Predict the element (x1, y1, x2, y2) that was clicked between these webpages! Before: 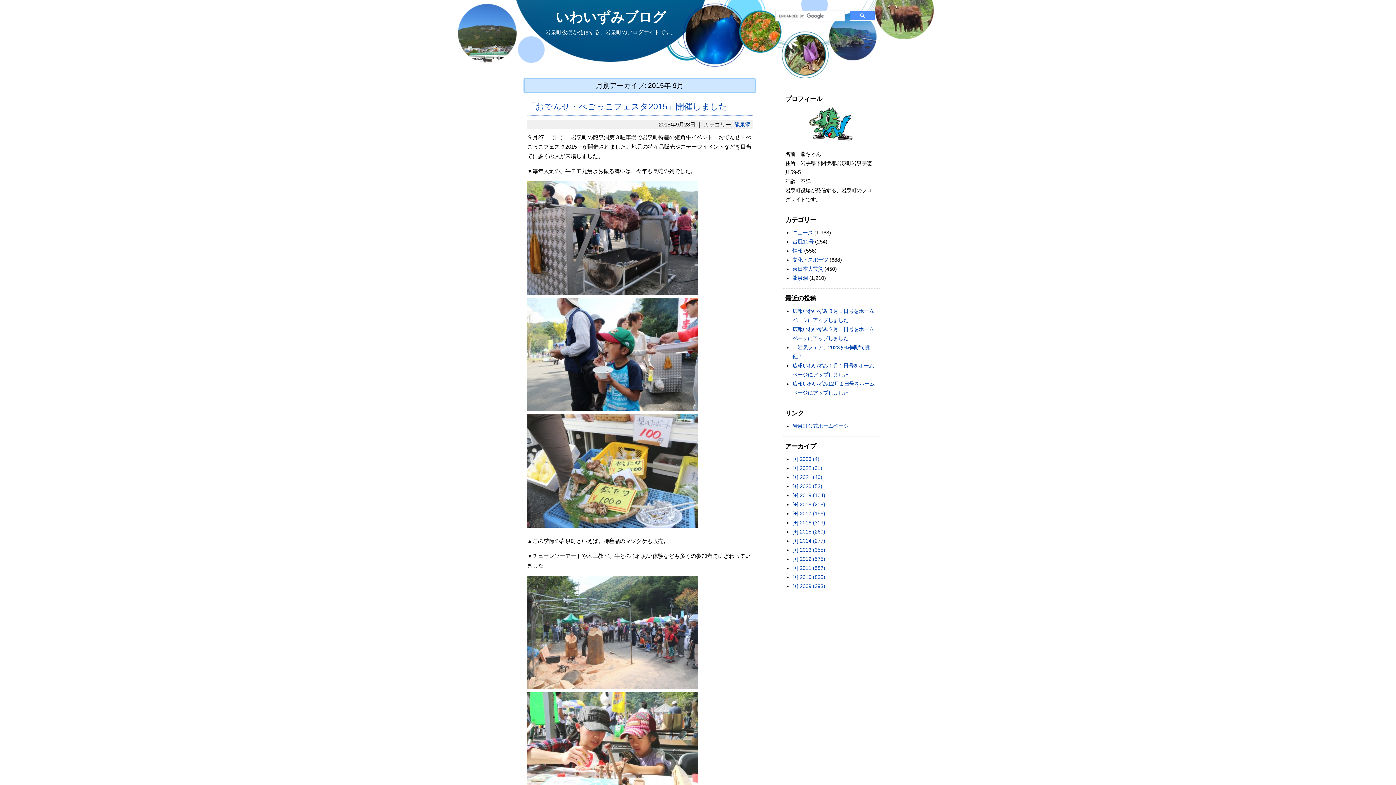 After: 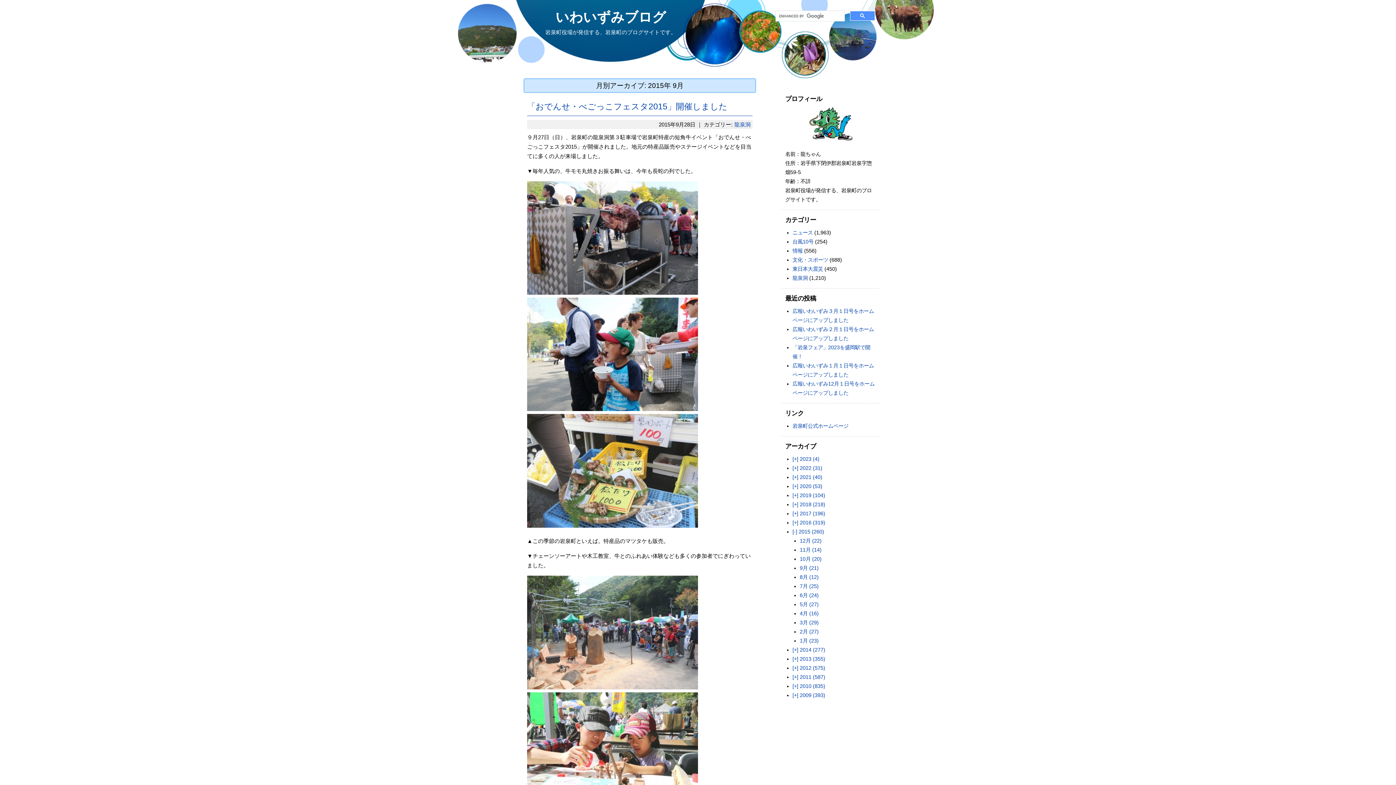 Action: label: [+] 2015 (260) bbox: (792, 529, 825, 534)